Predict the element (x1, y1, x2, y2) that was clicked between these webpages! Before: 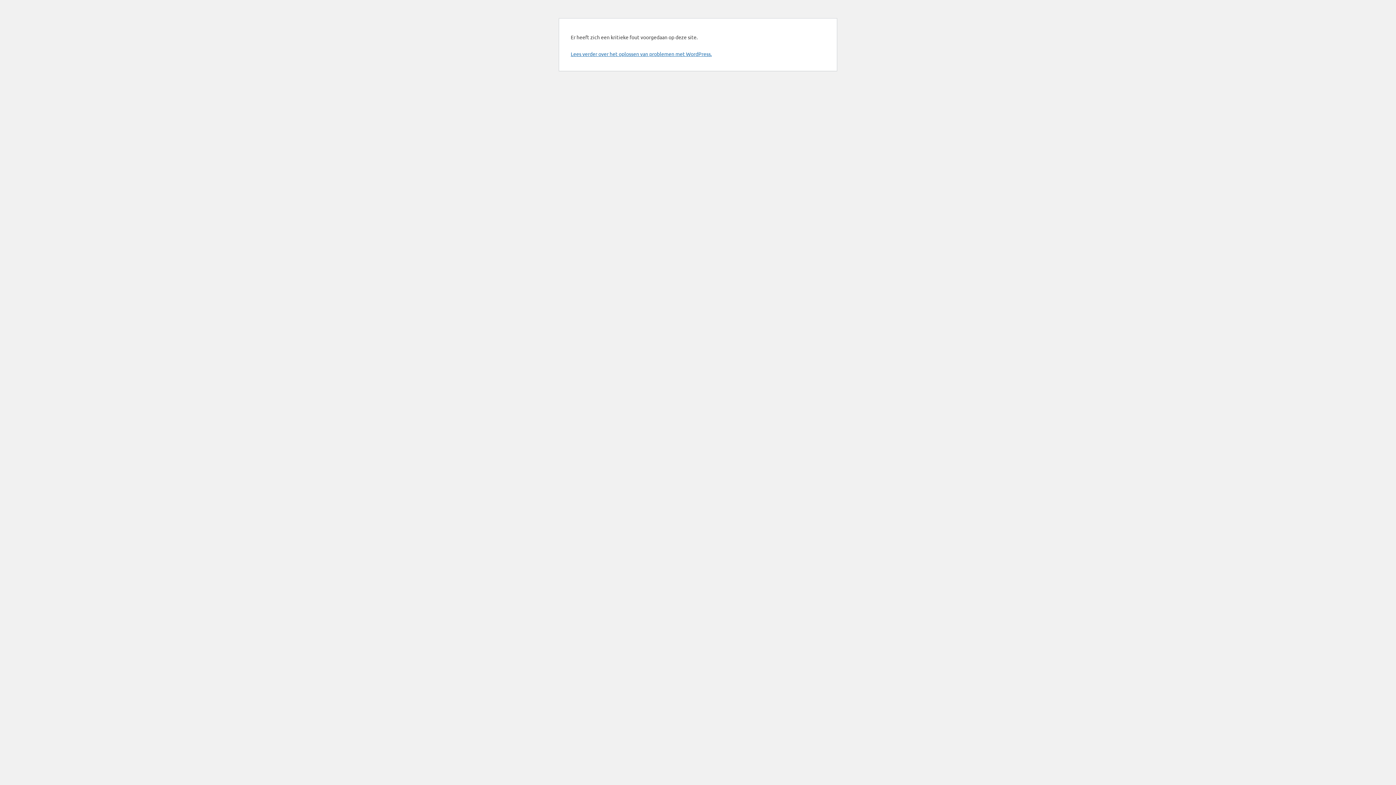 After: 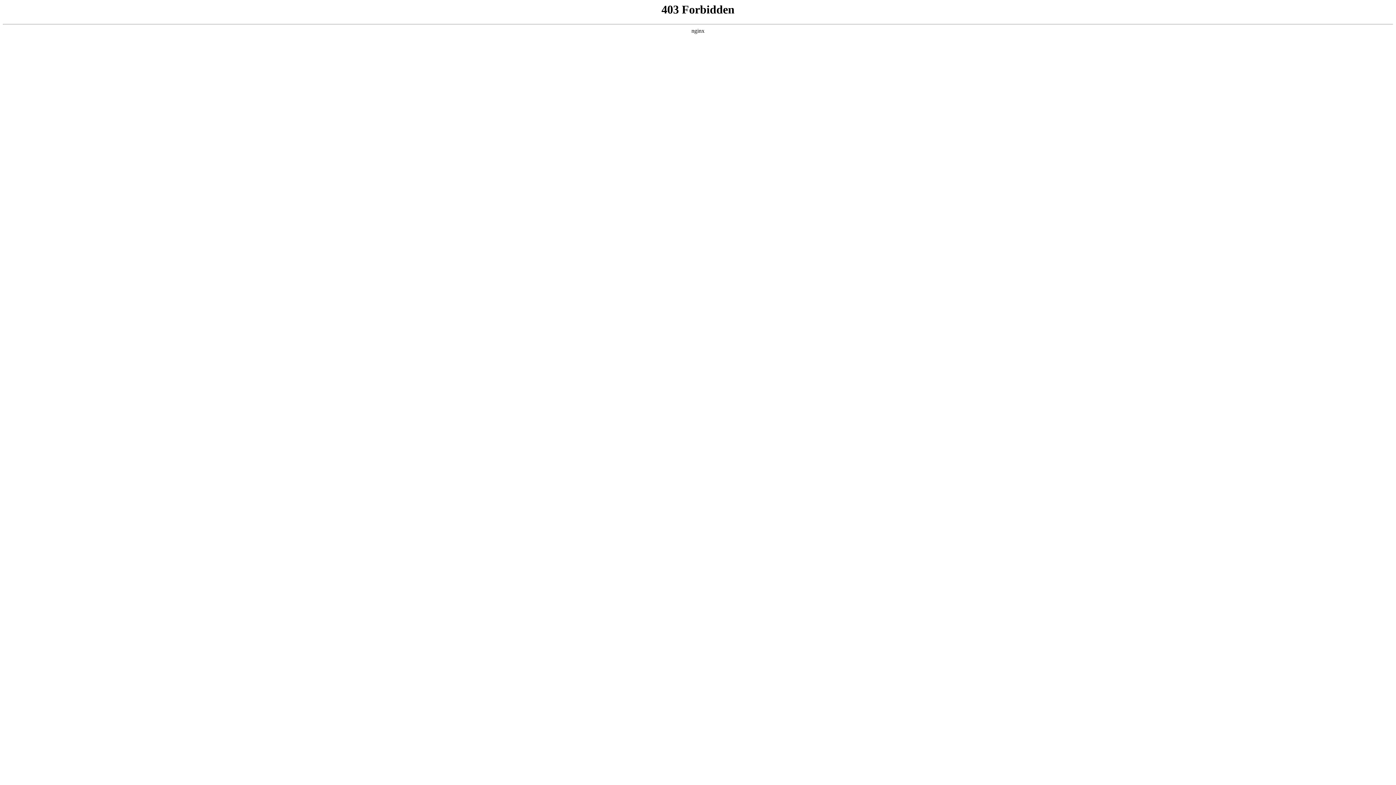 Action: label: Lees verder over het oplossen van problemen met WordPress. bbox: (570, 50, 712, 57)